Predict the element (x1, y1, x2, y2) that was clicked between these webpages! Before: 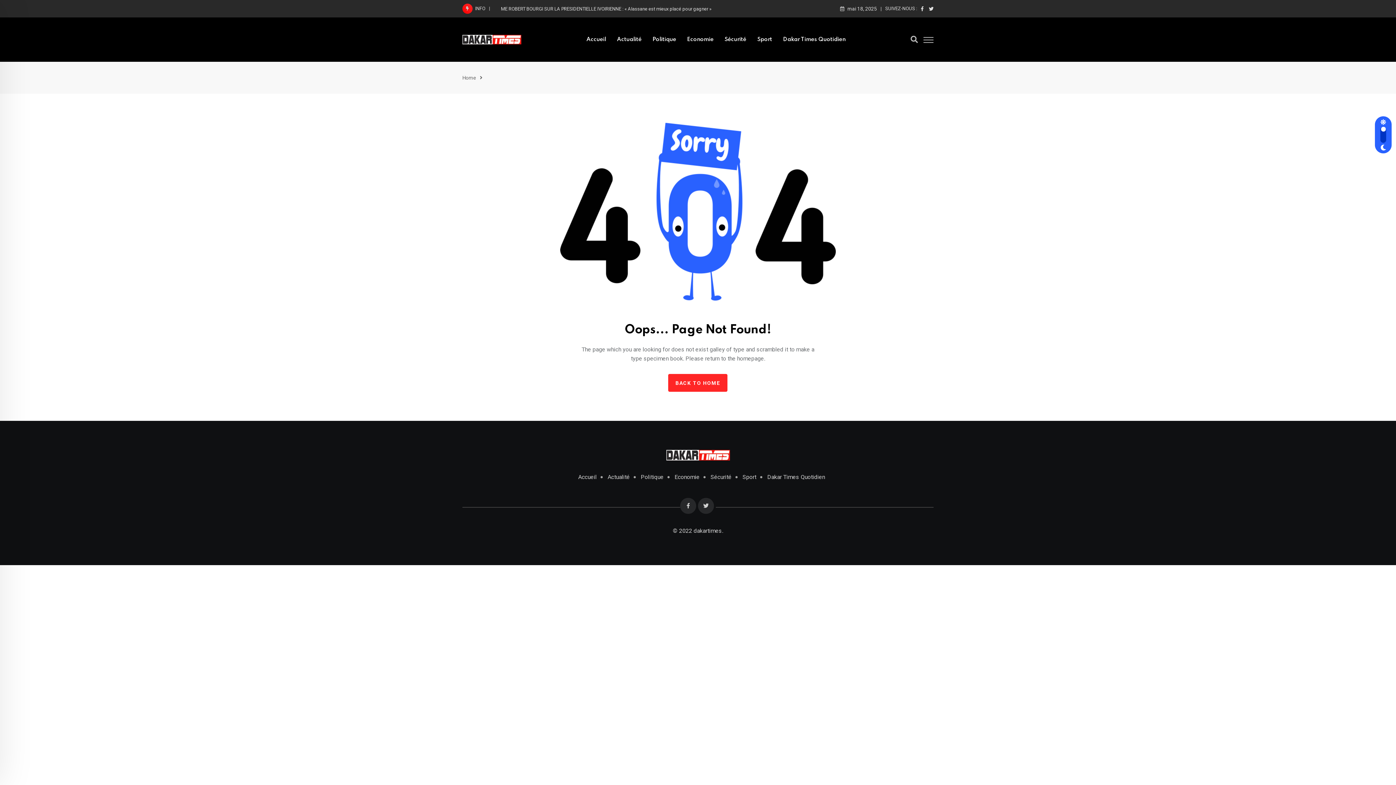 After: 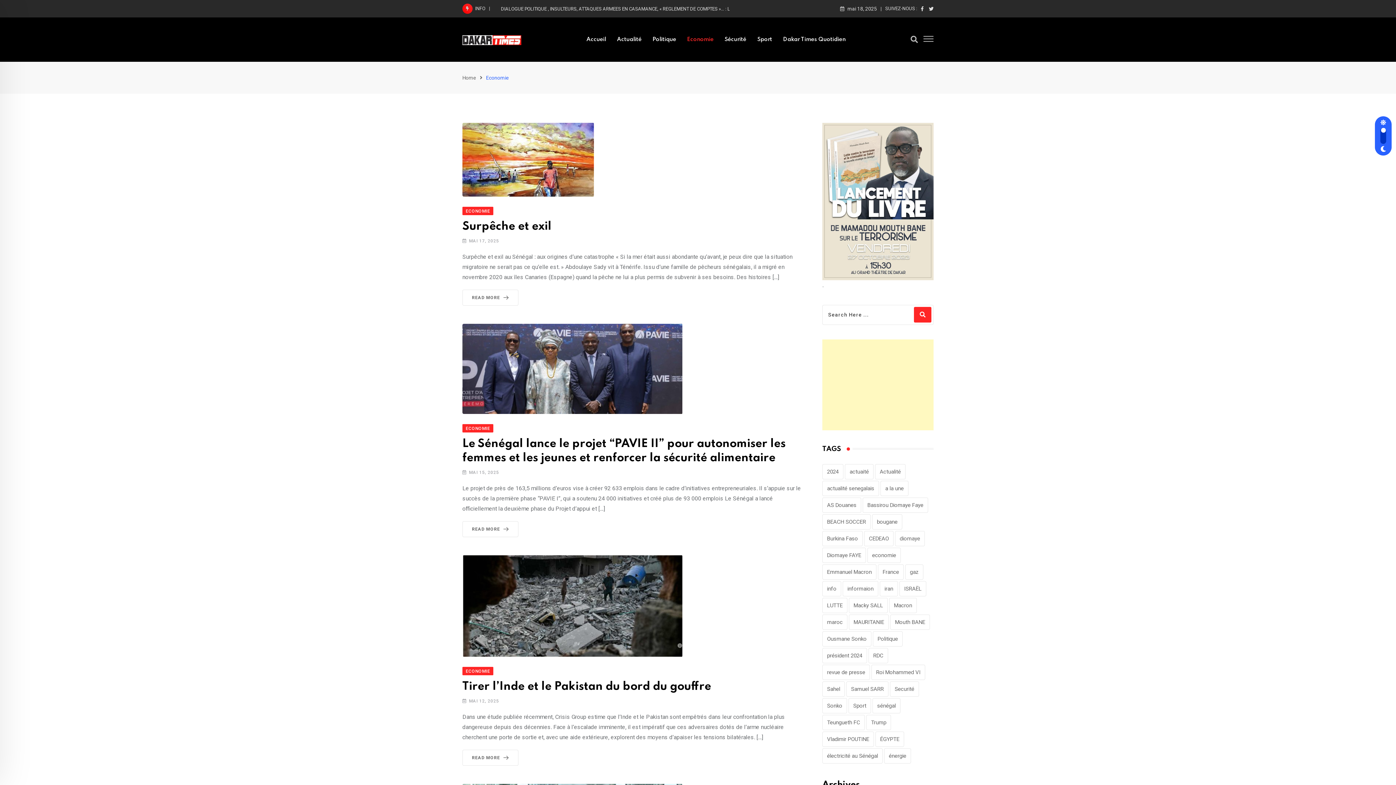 Action: bbox: (667, 473, 699, 481) label: Economie